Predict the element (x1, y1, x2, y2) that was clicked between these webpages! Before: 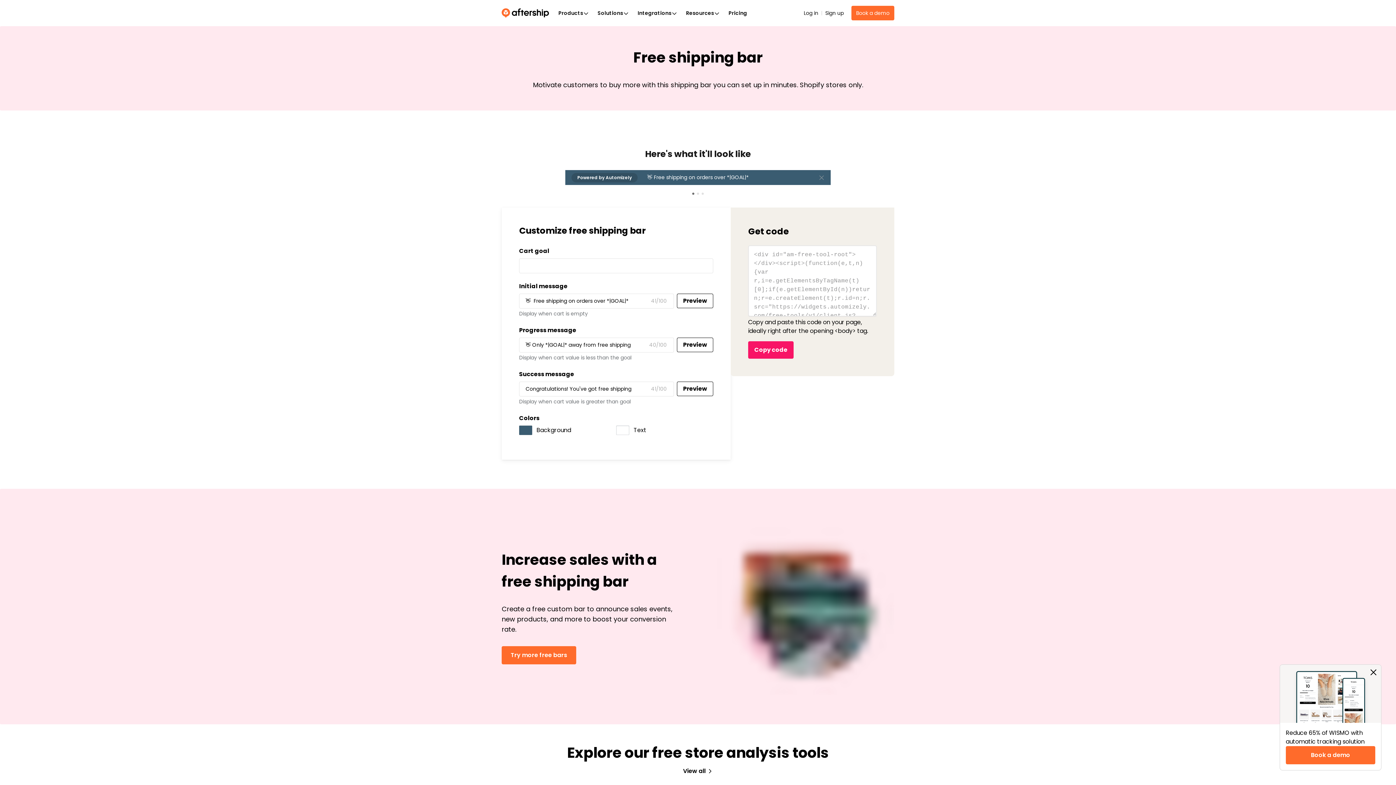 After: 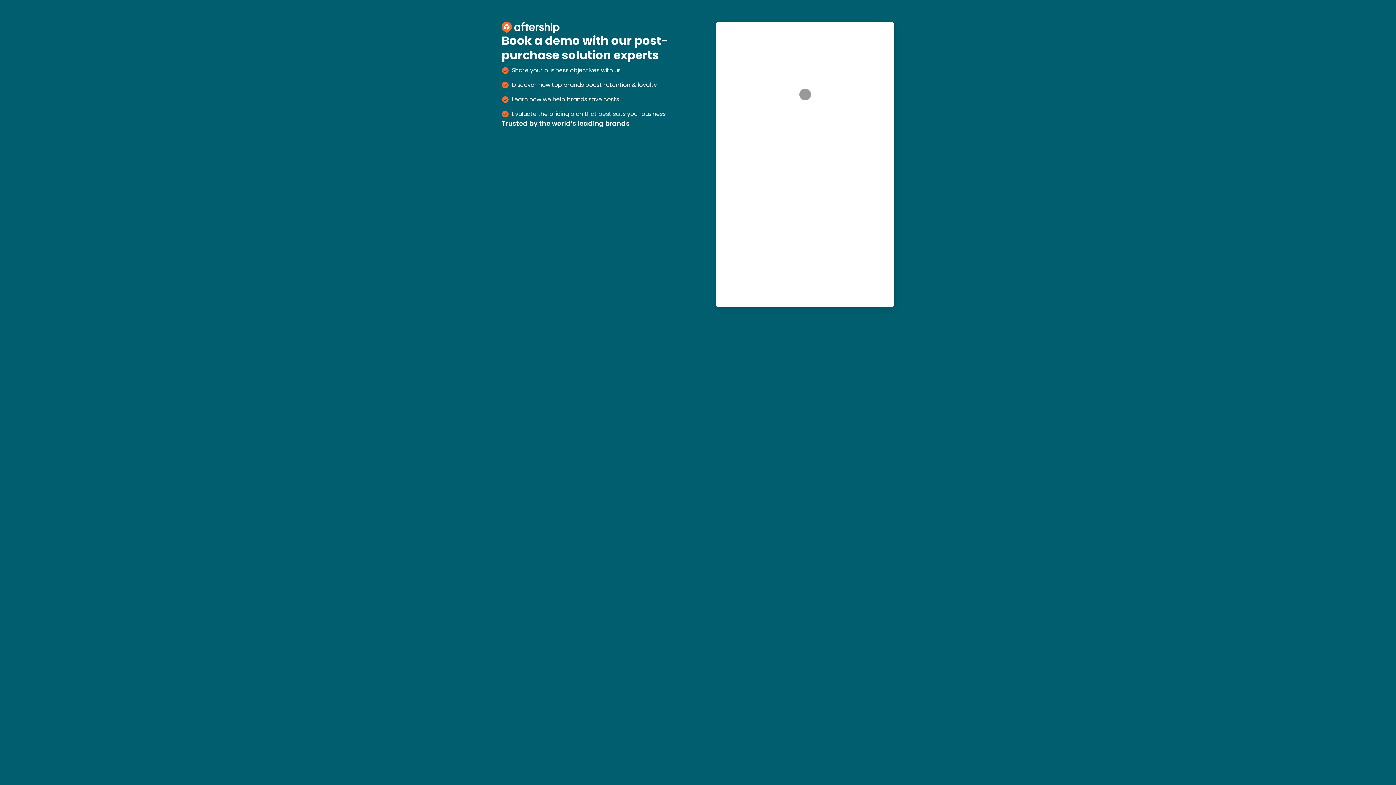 Action: label: Book a demo bbox: (1286, 746, 1375, 764)